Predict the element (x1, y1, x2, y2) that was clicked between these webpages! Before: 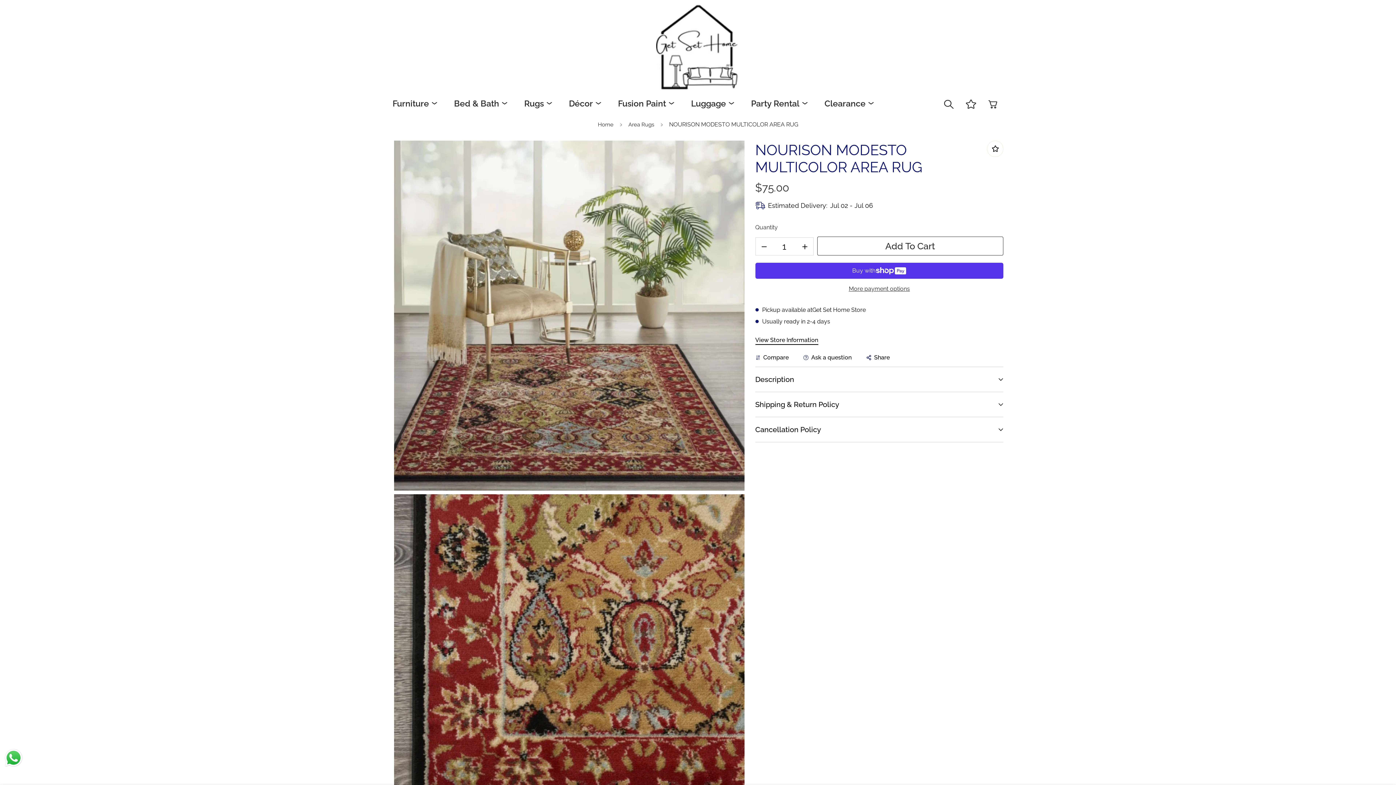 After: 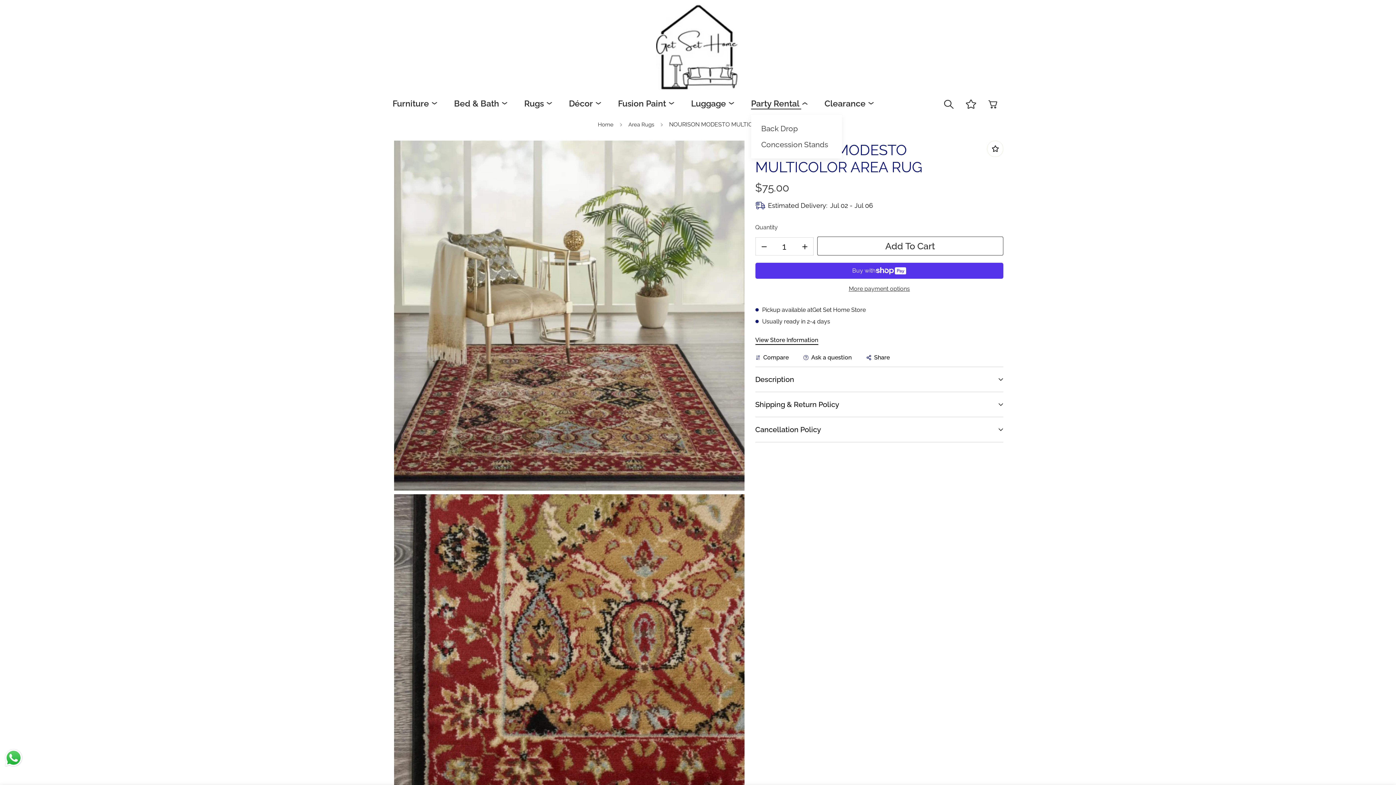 Action: bbox: (751, 93, 824, 114) label: Party Rental